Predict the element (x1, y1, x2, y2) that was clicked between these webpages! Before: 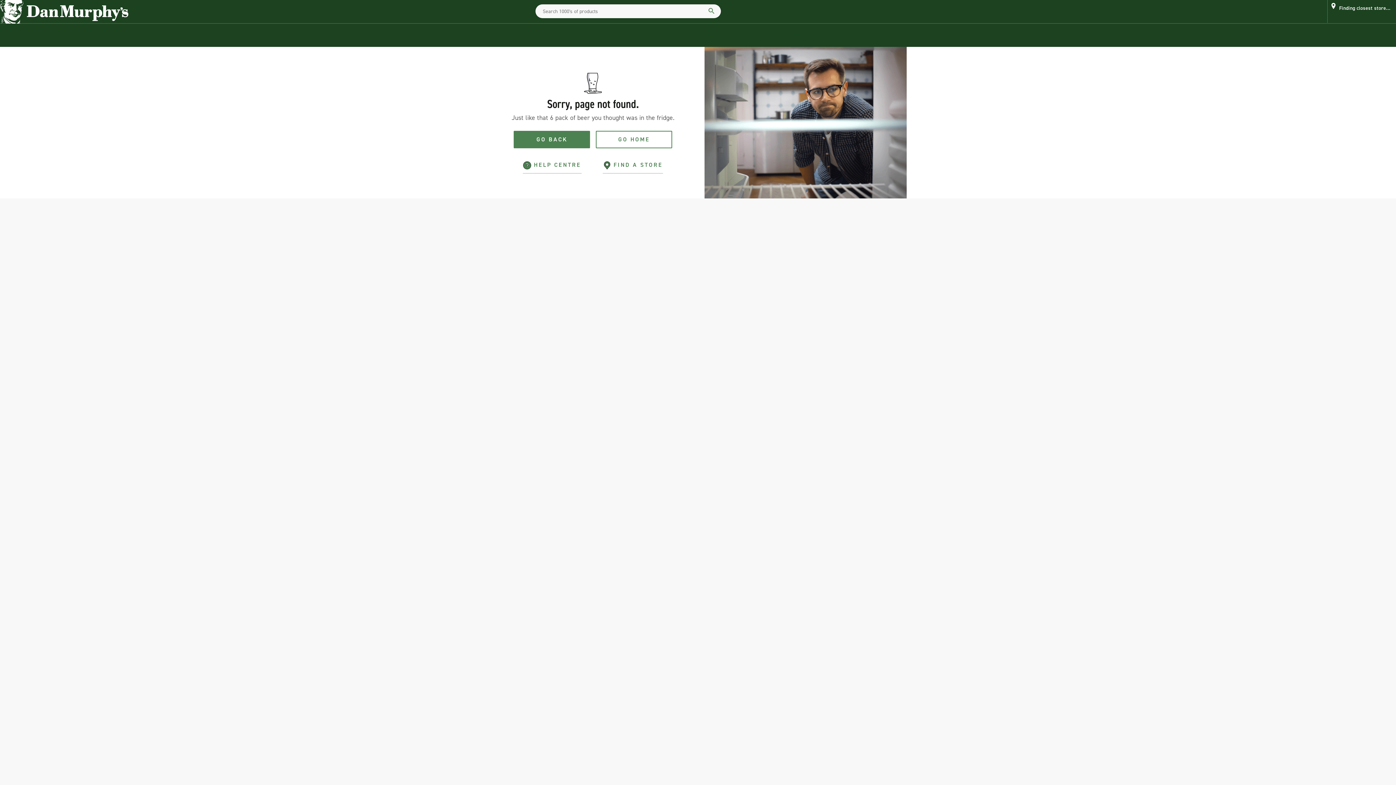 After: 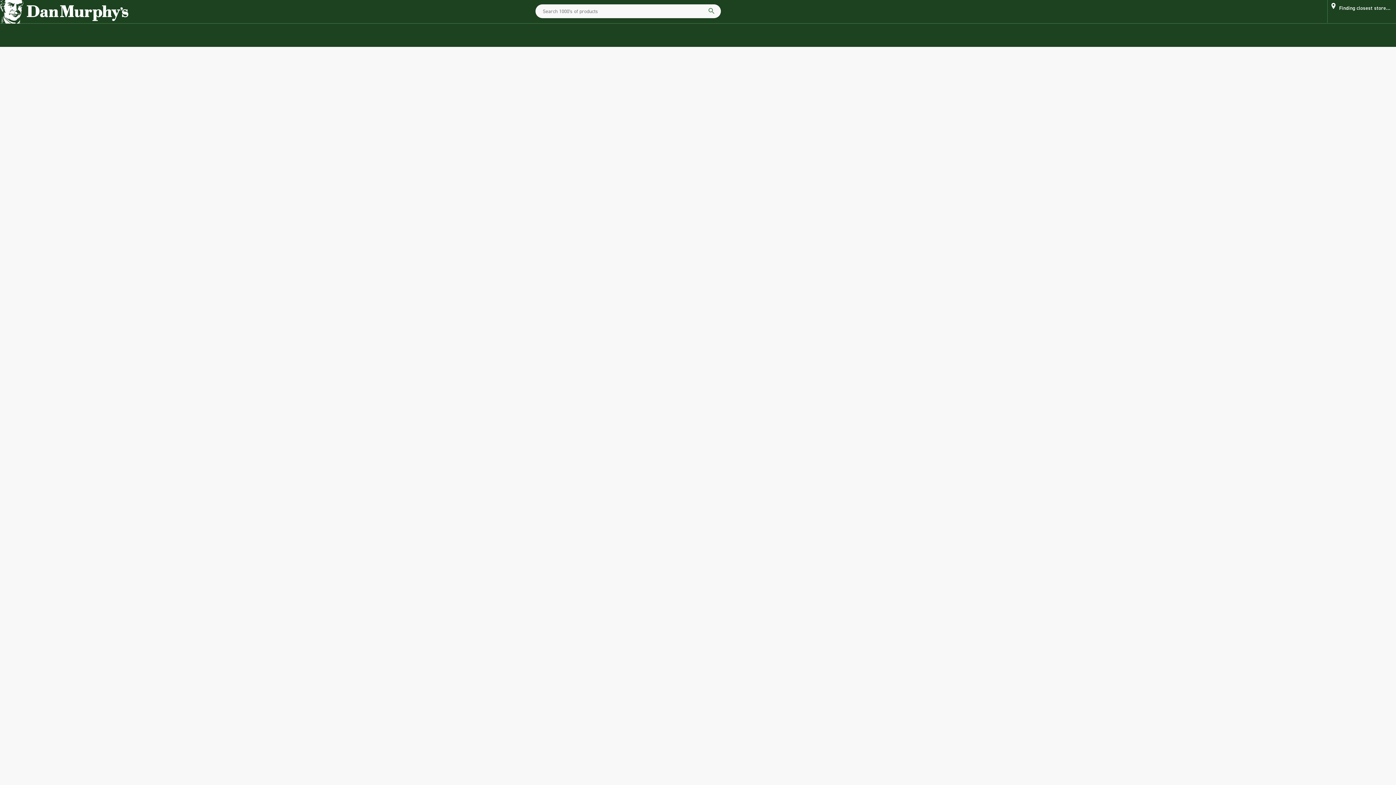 Action: bbox: (0, 0, 128, 23) label: Dan murphy's logo